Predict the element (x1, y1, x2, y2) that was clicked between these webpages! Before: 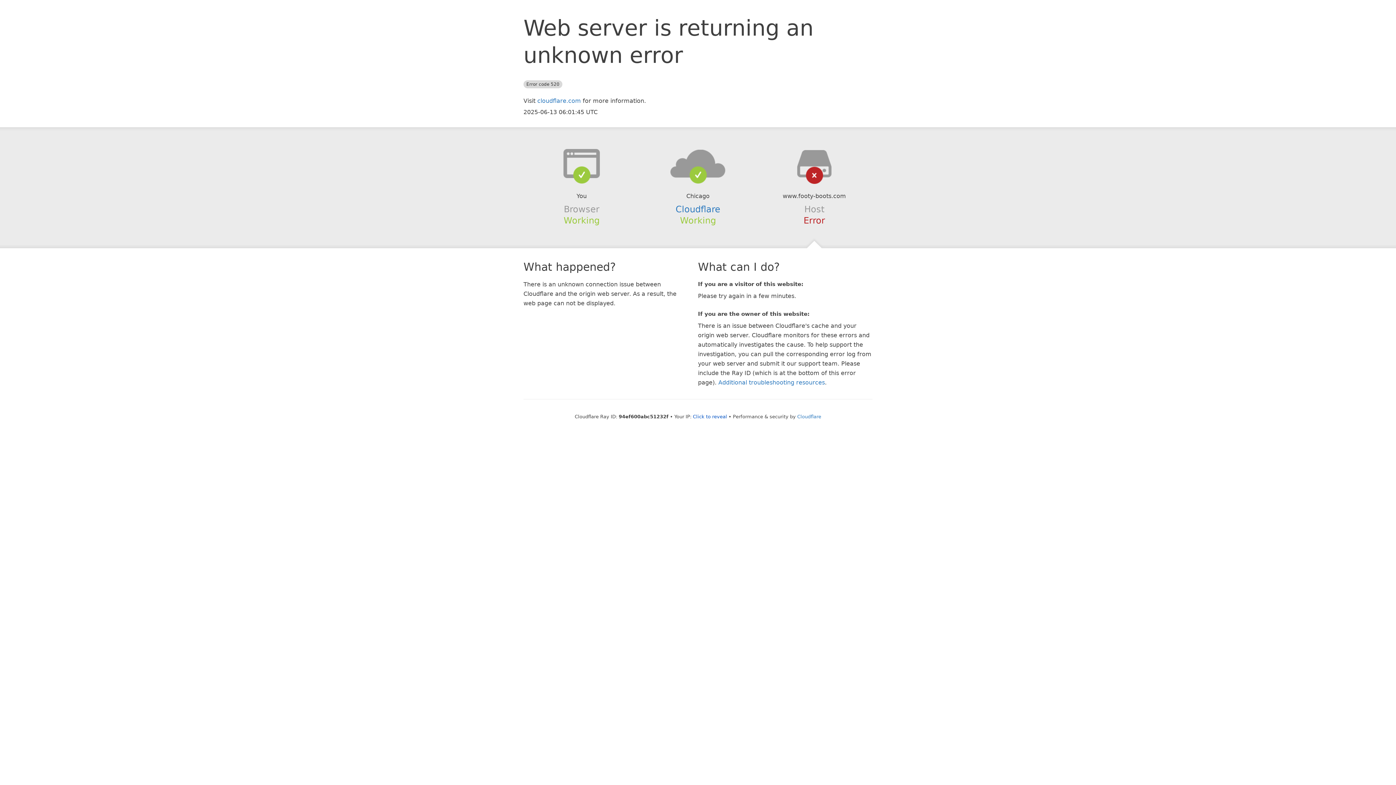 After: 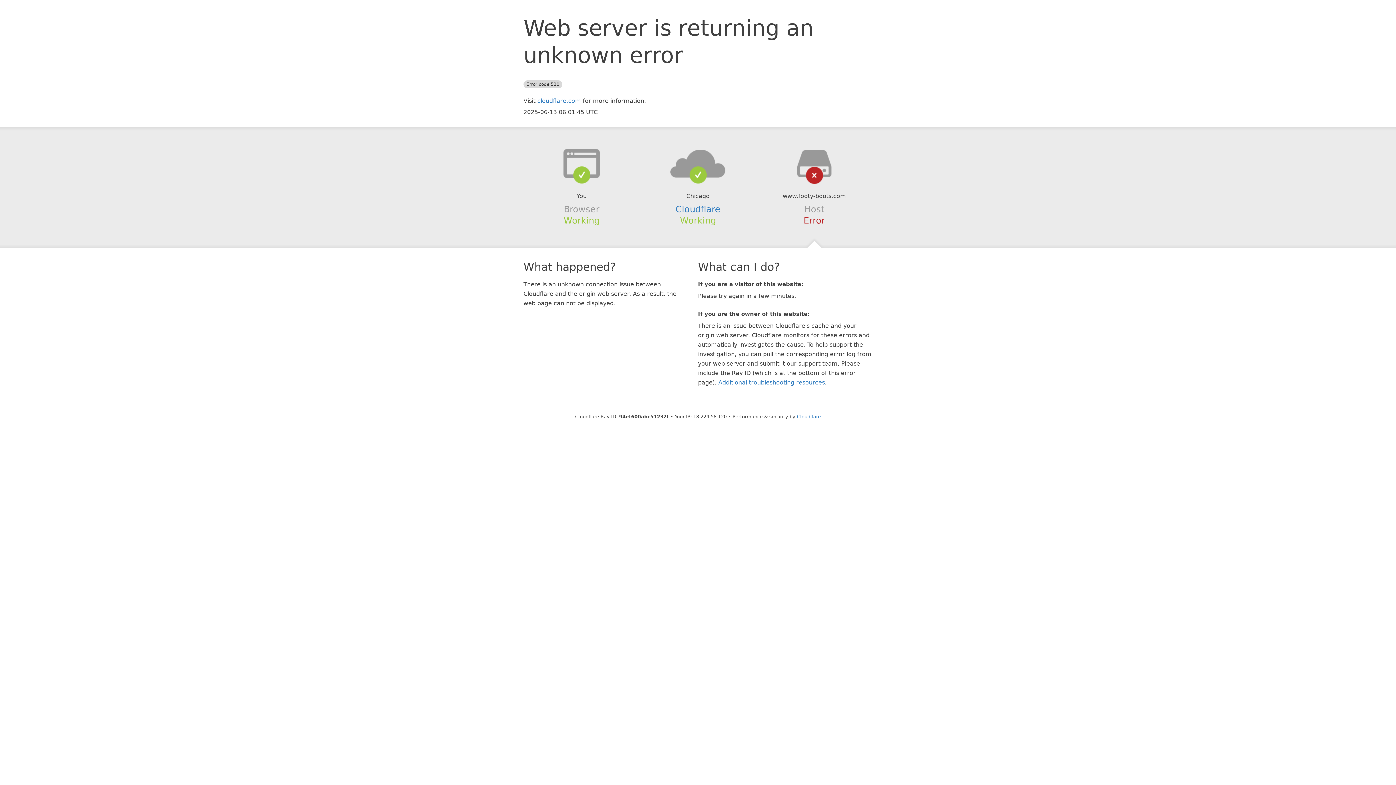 Action: bbox: (693, 414, 727, 419) label: Click to reveal